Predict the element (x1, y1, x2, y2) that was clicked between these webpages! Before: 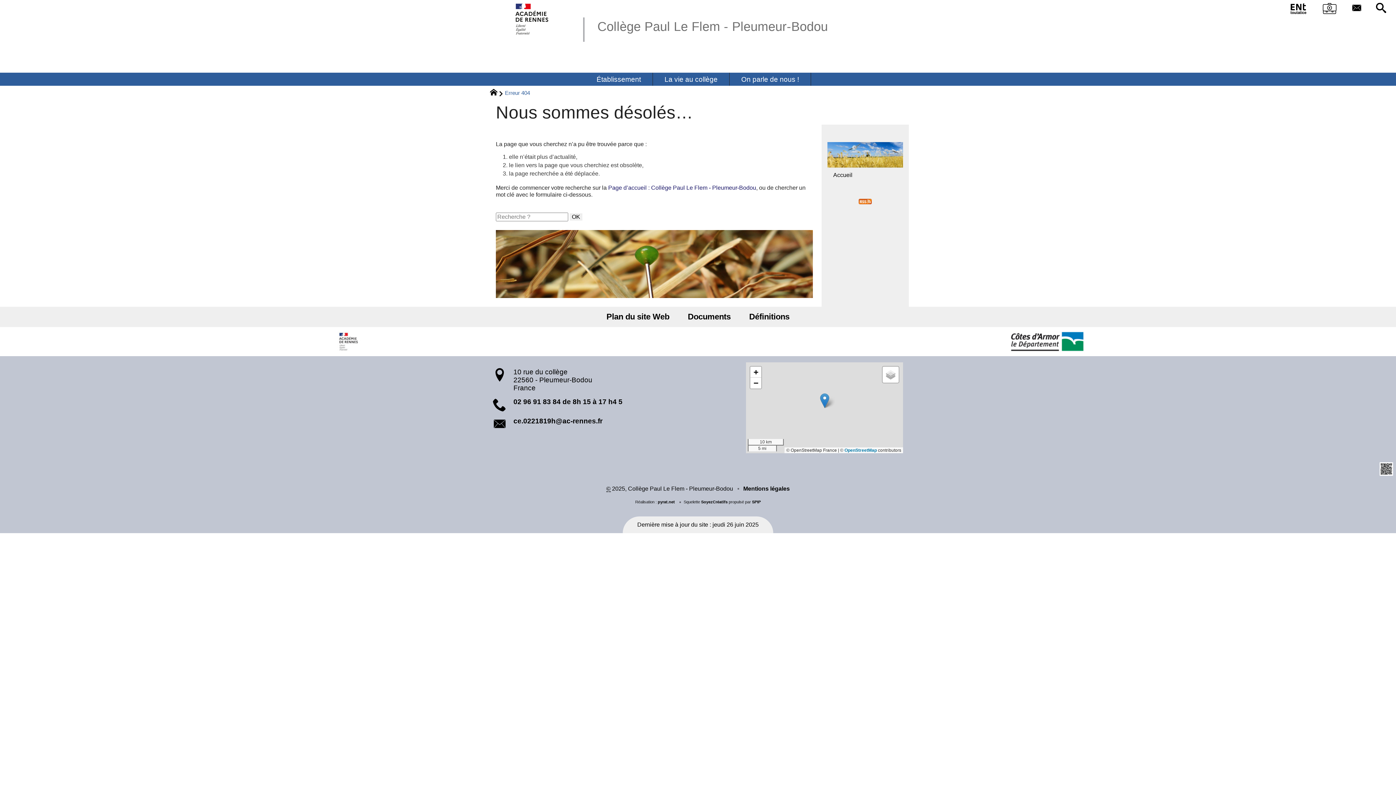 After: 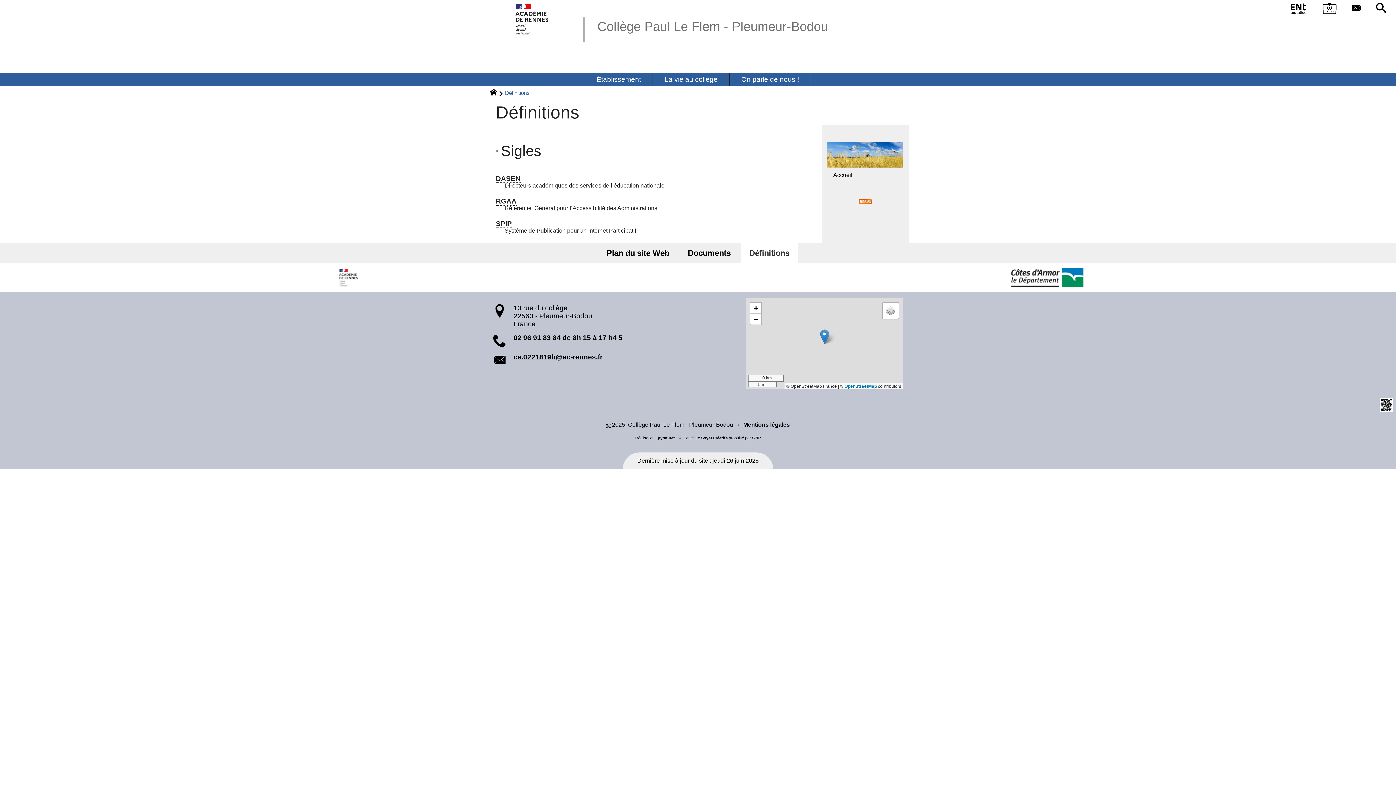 Action: label: Définitions bbox: (741, 306, 797, 327)